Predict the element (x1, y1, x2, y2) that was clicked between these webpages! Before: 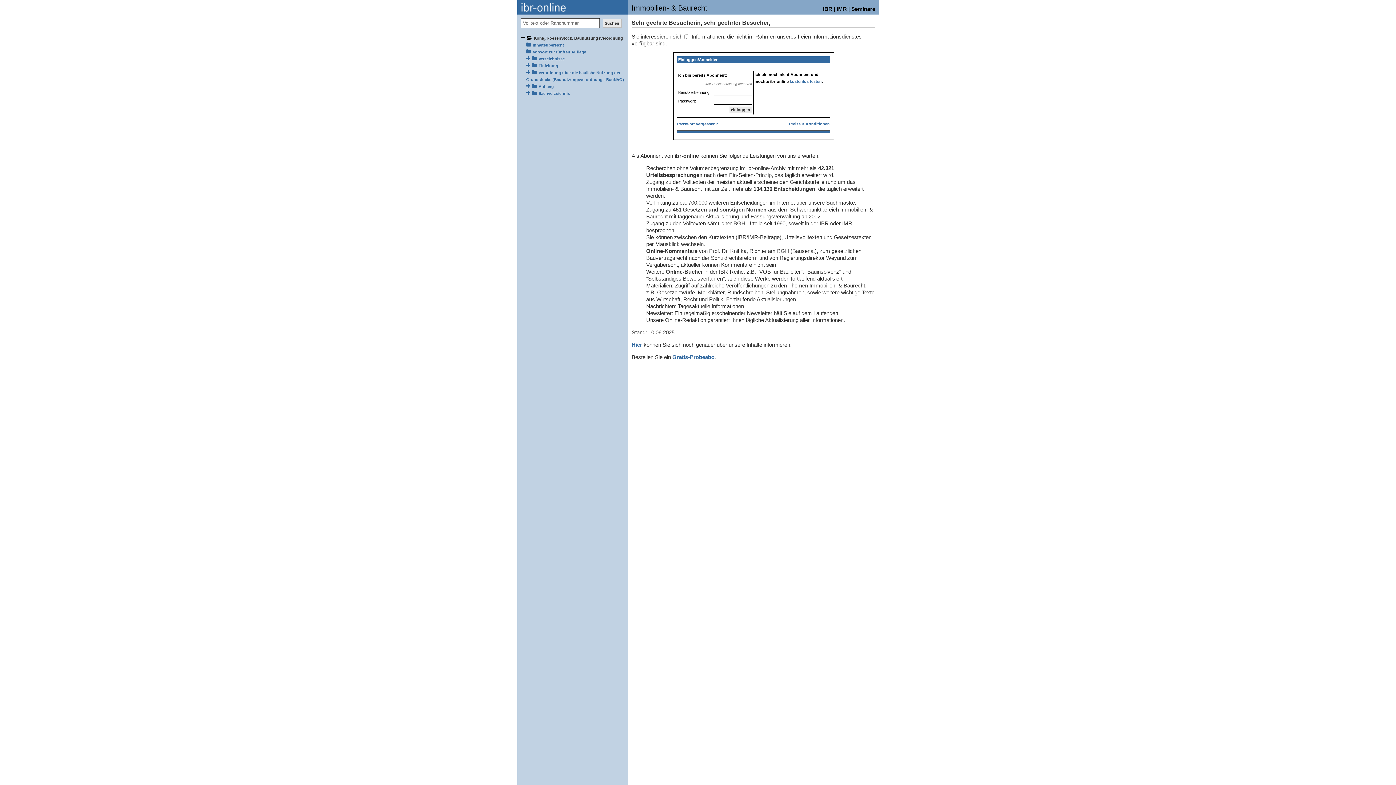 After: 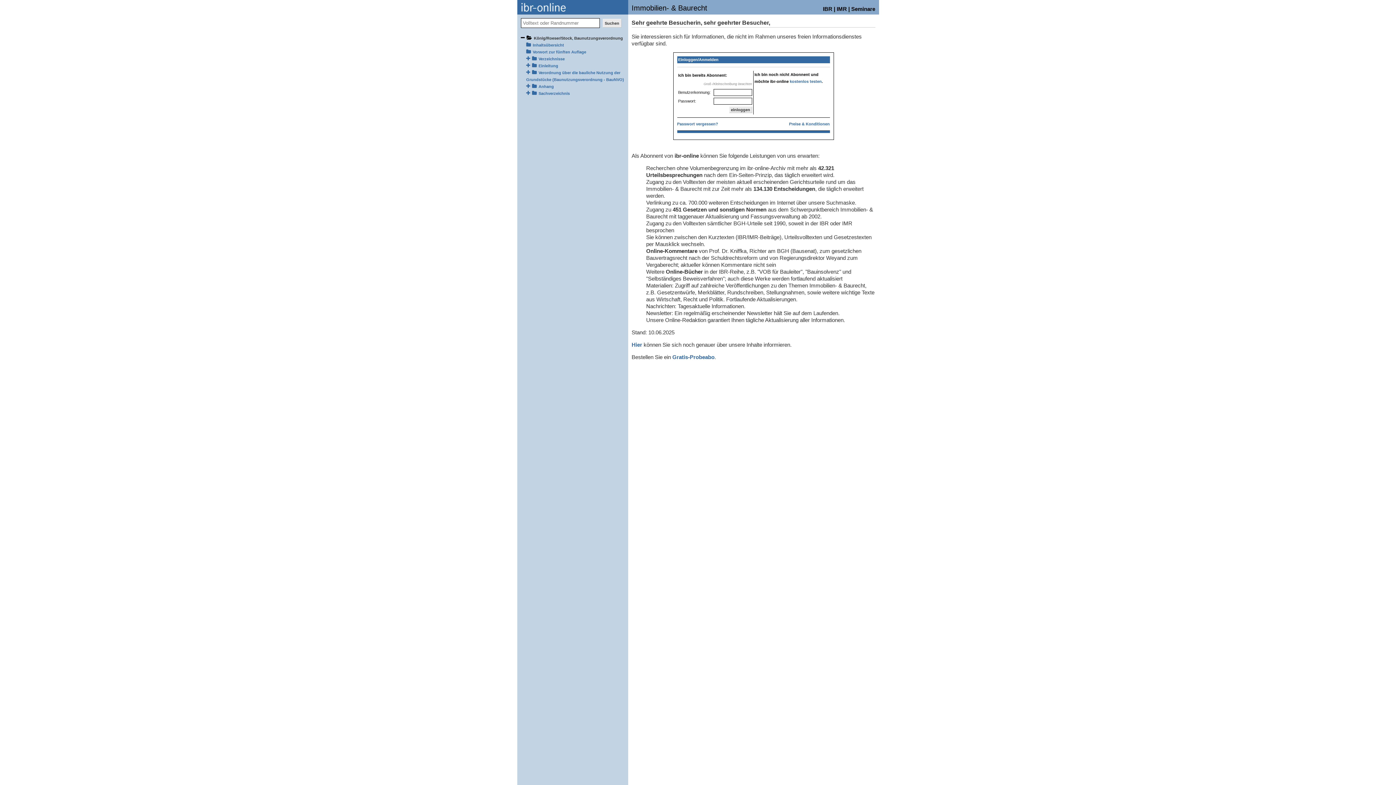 Action: label:   bbox: (526, 63, 538, 68)